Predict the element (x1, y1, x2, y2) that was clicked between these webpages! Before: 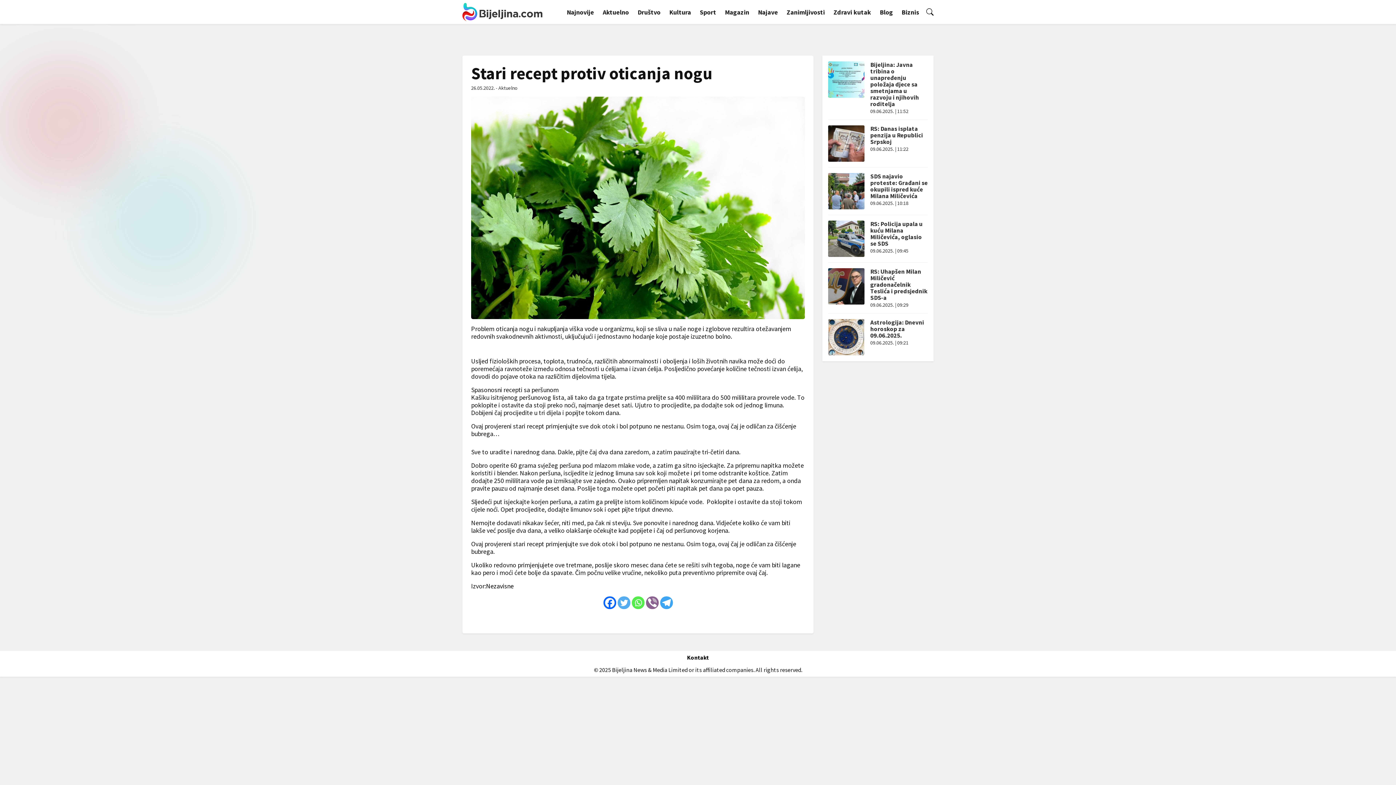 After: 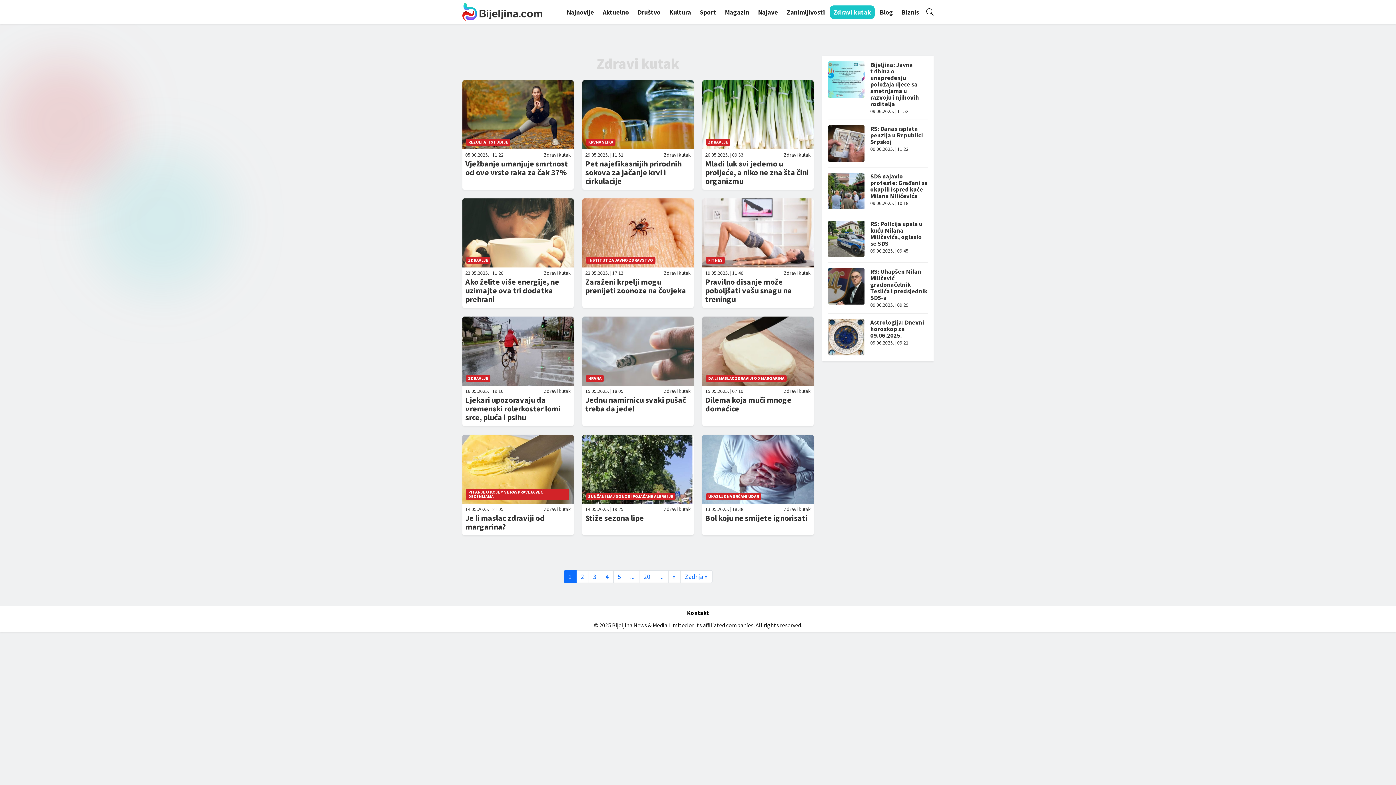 Action: bbox: (830, 5, 874, 18) label: Zdravi kutak